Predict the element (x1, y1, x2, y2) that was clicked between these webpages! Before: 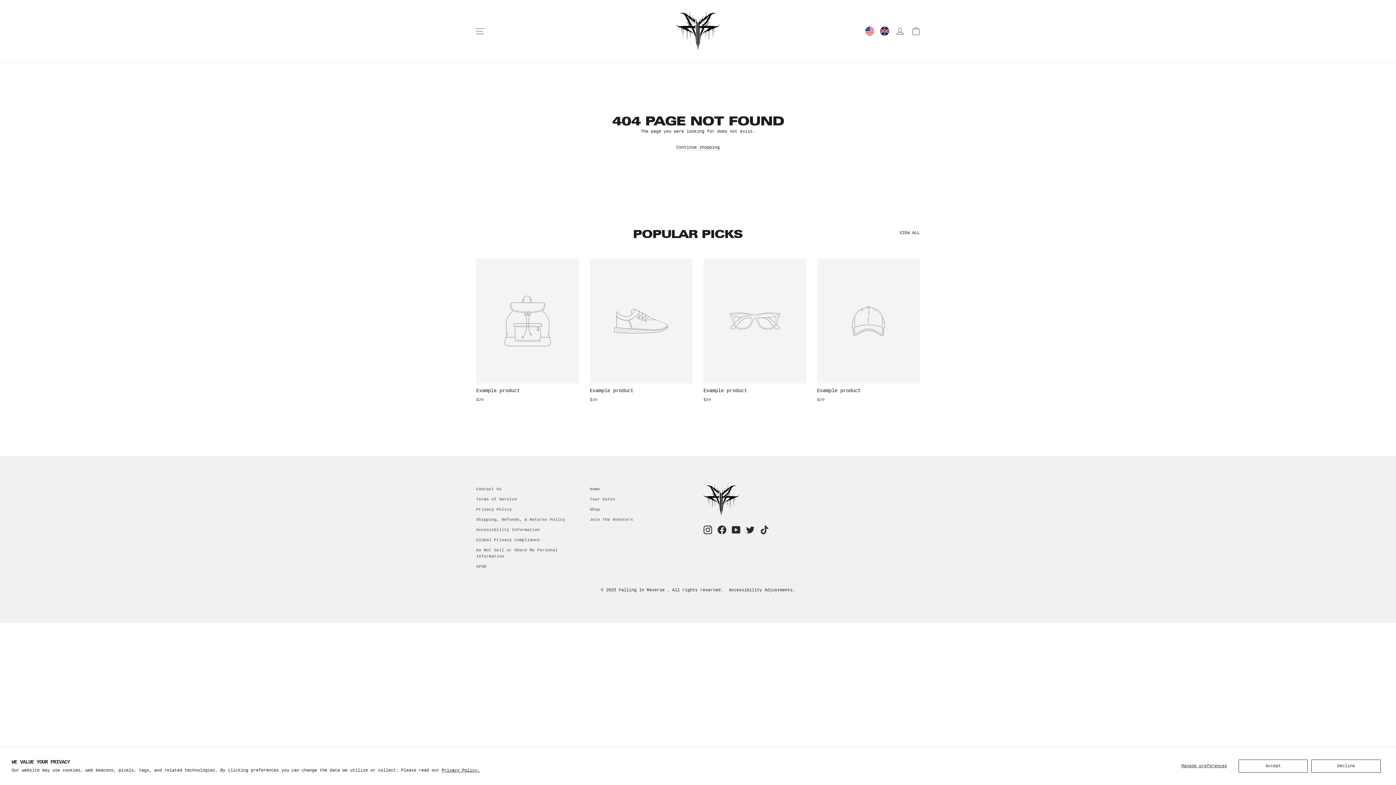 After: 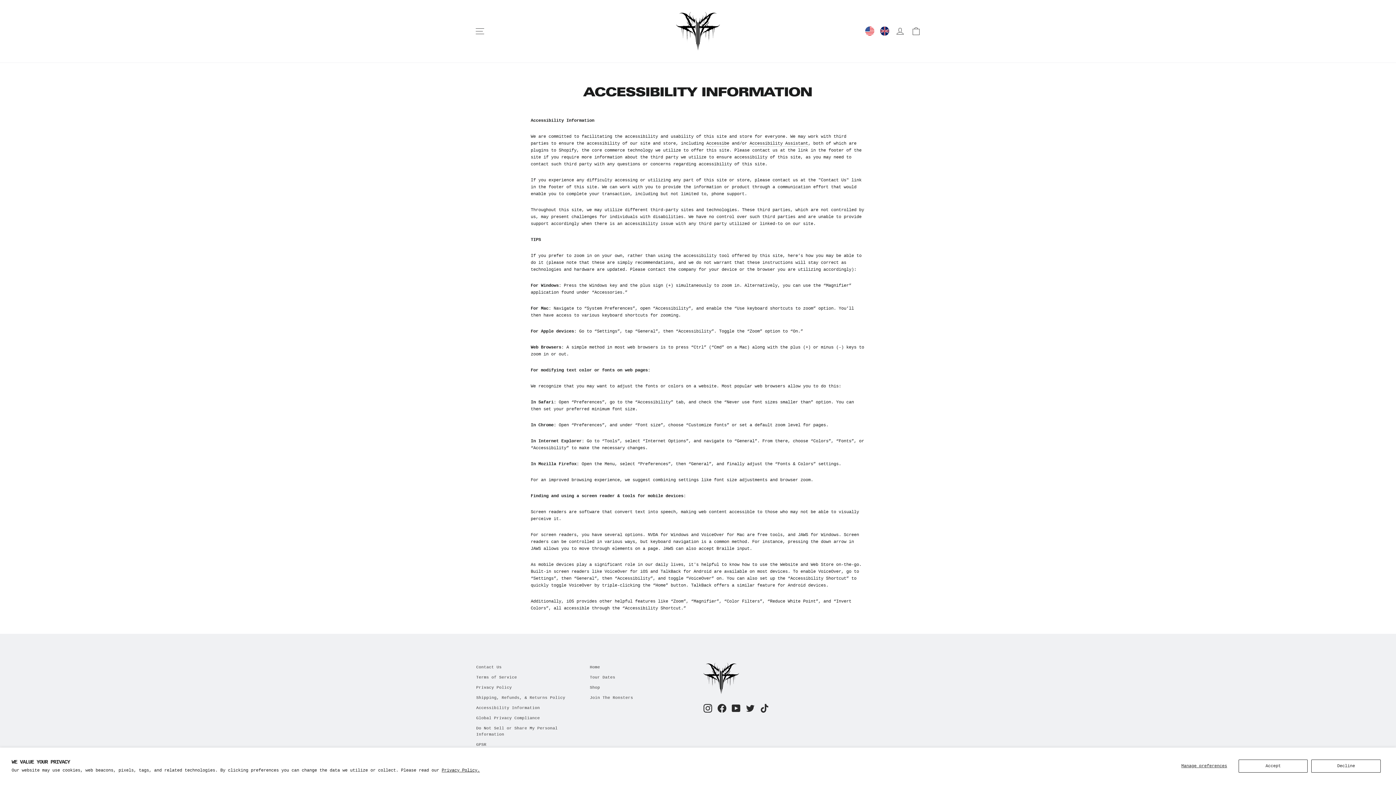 Action: label: Accessibility Information bbox: (476, 525, 579, 534)